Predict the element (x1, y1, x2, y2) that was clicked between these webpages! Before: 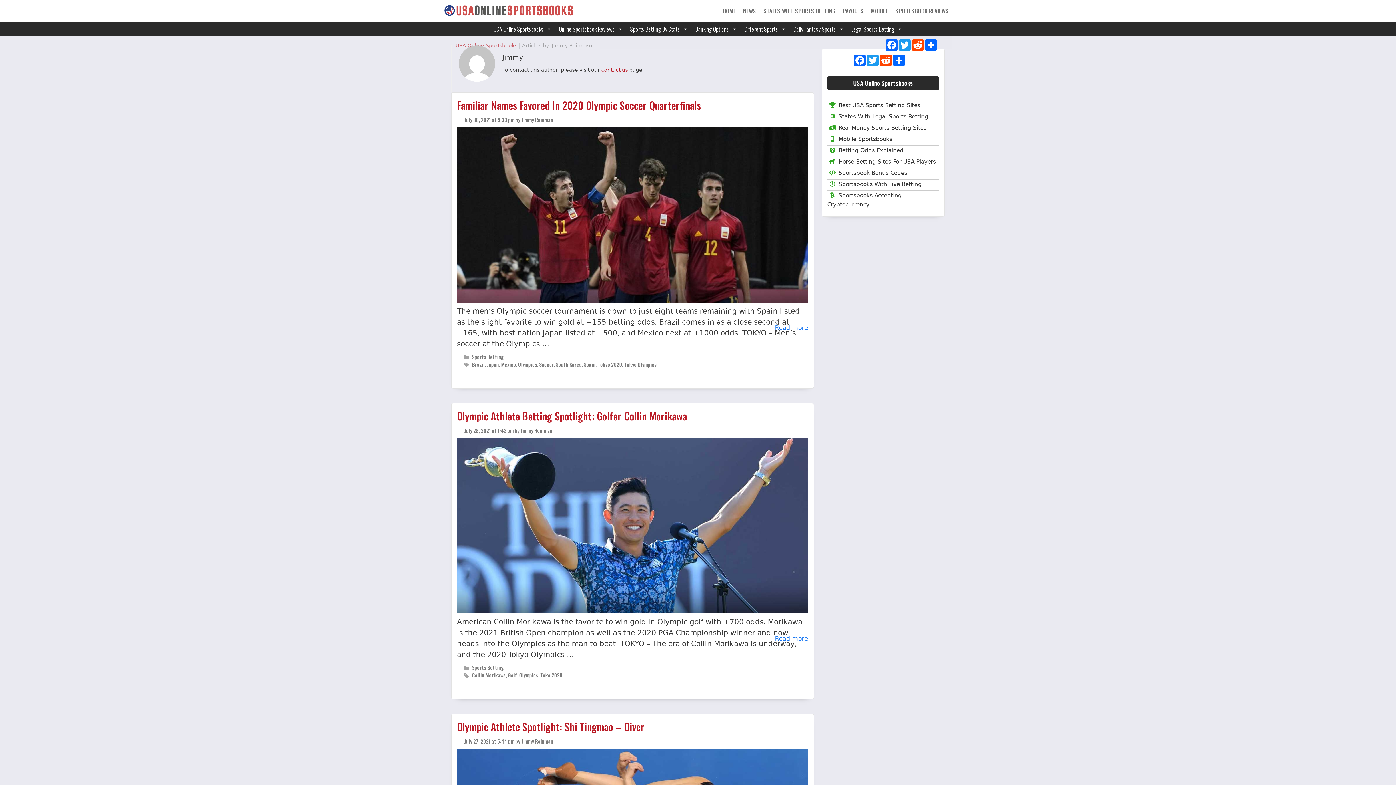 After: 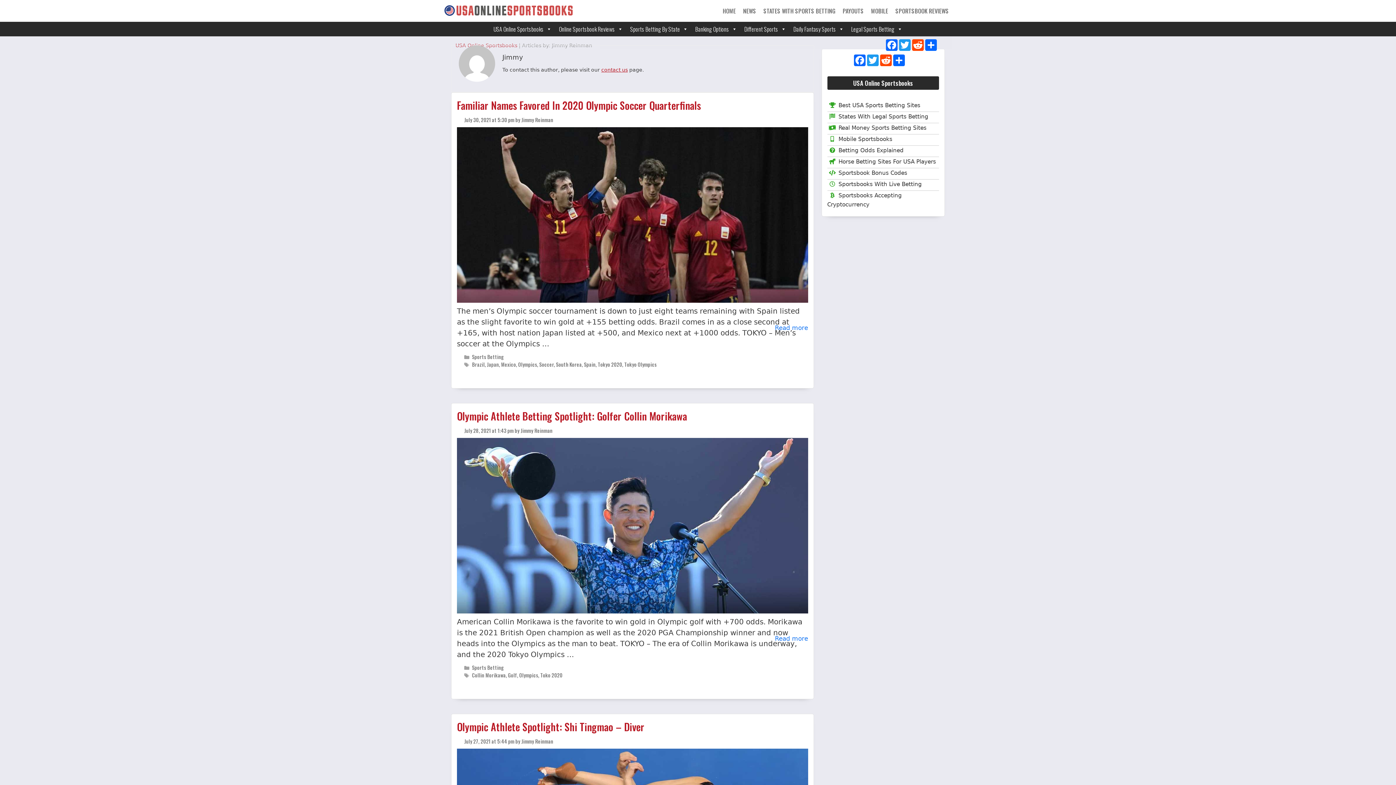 Action: label: Jimmy Reinman bbox: (521, 737, 553, 745)